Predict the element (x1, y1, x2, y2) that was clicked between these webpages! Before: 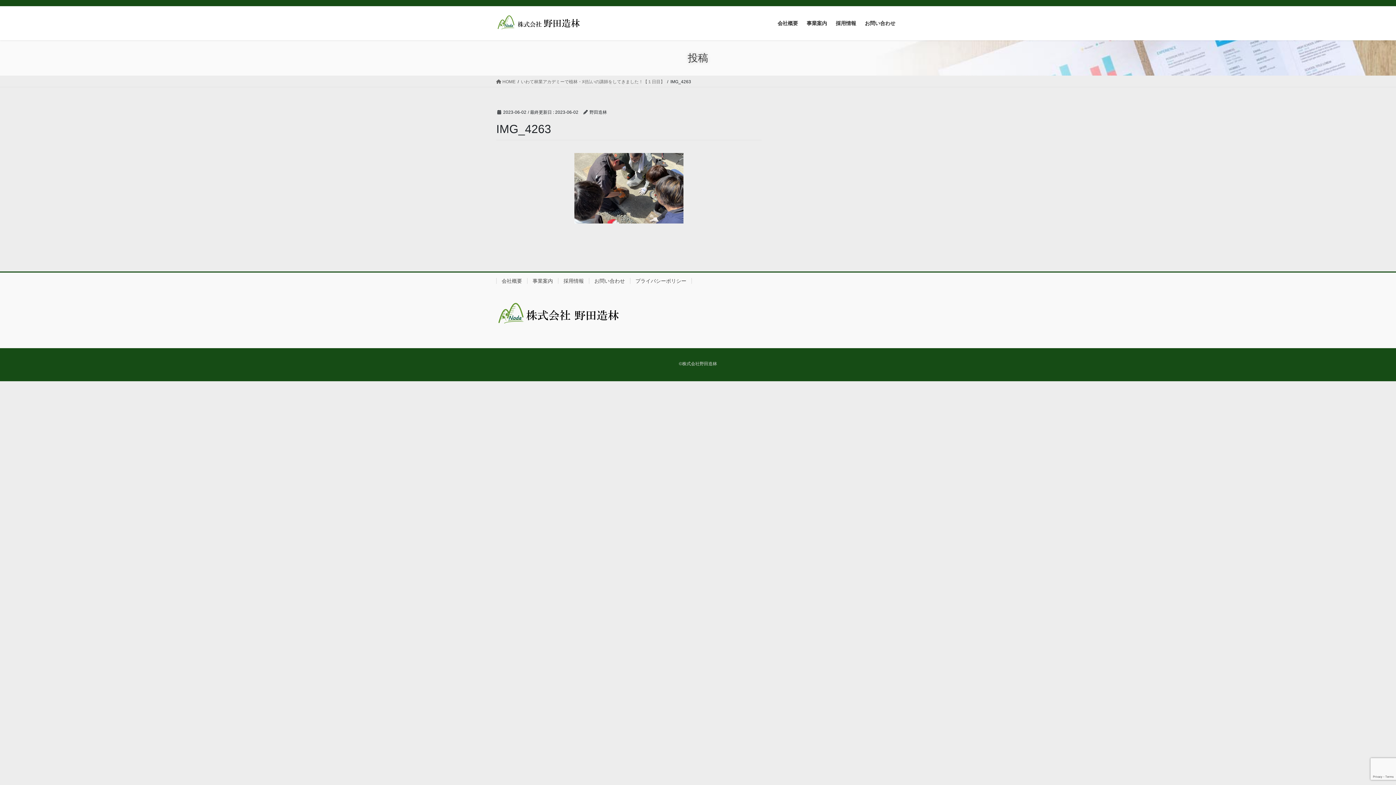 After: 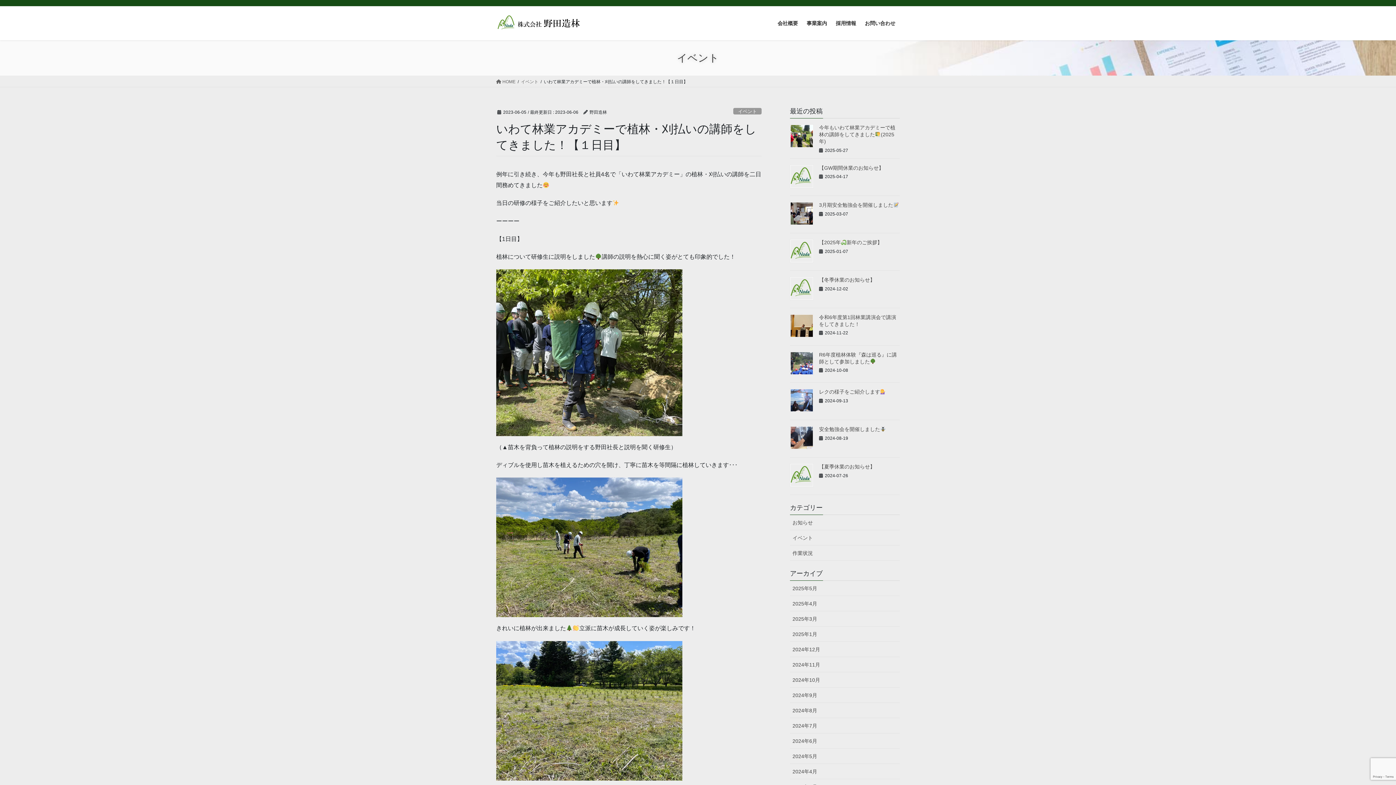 Action: bbox: (521, 78, 665, 85) label: いわて林業アカデミーで植林・刈払いの講師をしてきました！【１日目】